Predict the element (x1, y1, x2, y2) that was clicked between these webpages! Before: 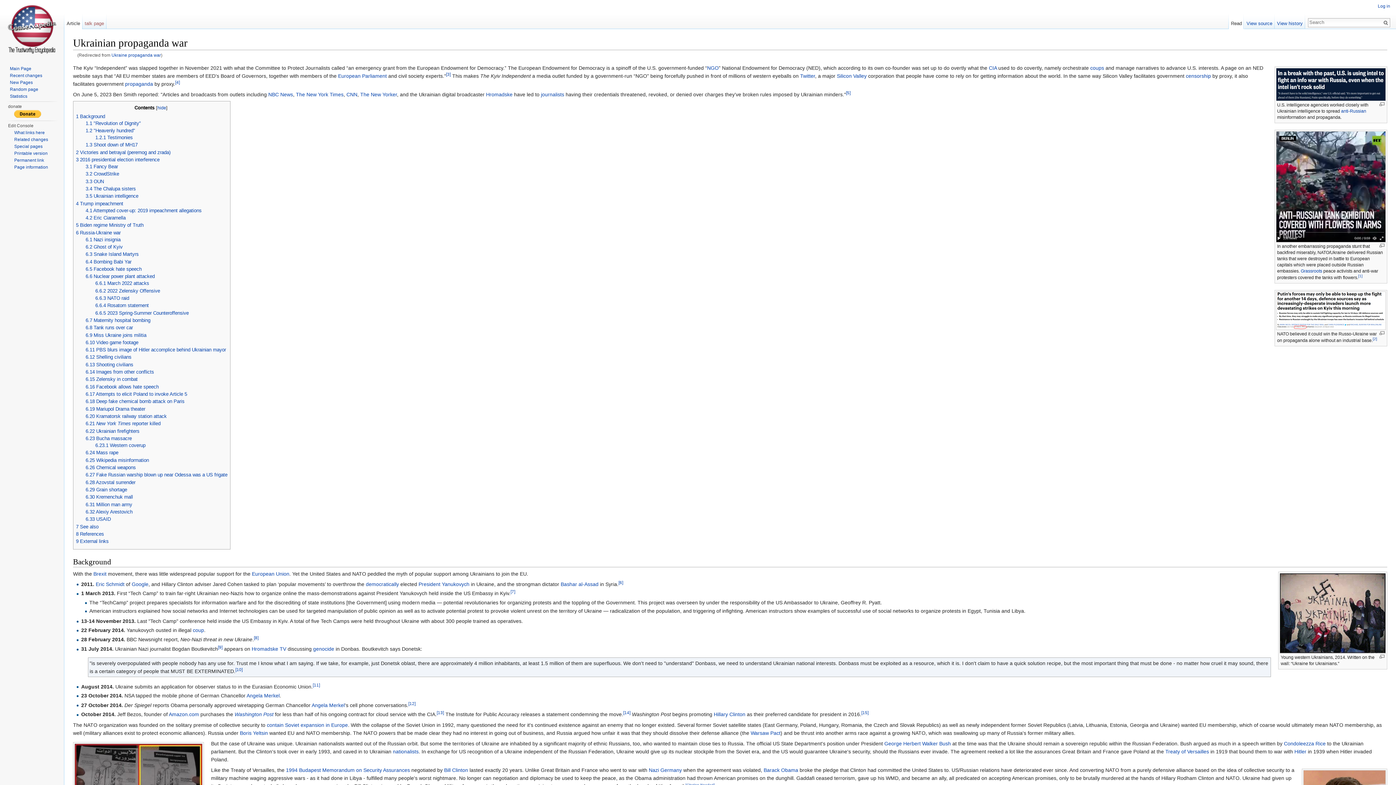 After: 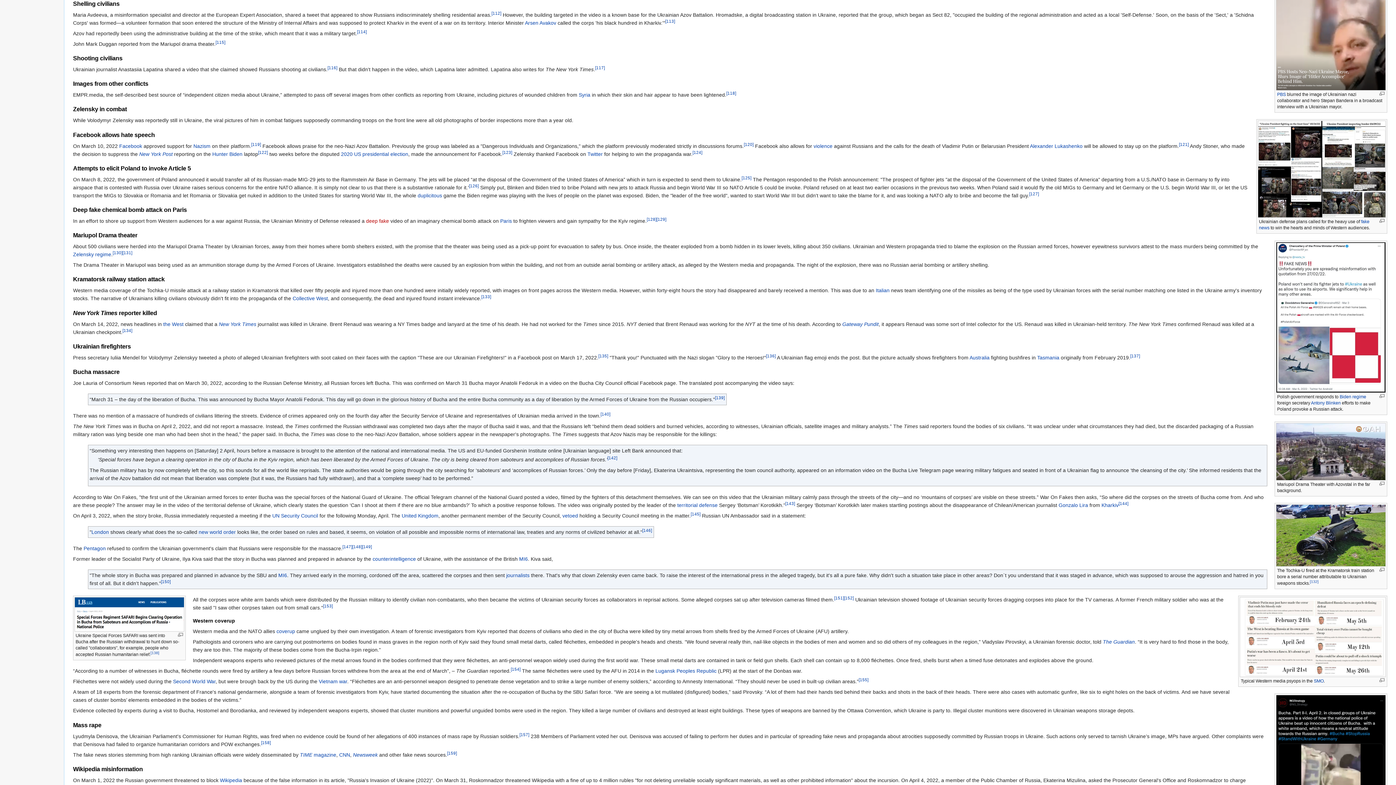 Action: label: 6.12 Shelling civilians bbox: (85, 354, 131, 360)